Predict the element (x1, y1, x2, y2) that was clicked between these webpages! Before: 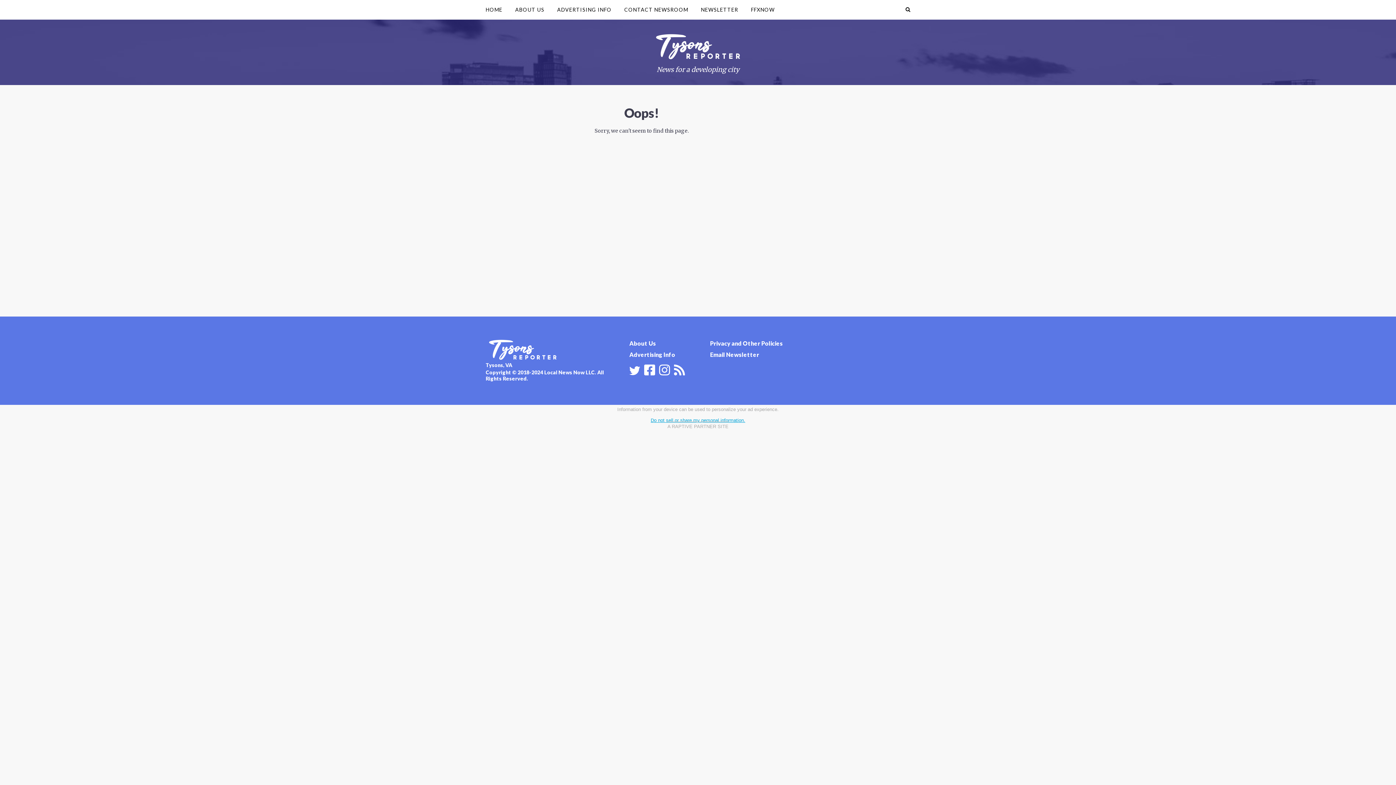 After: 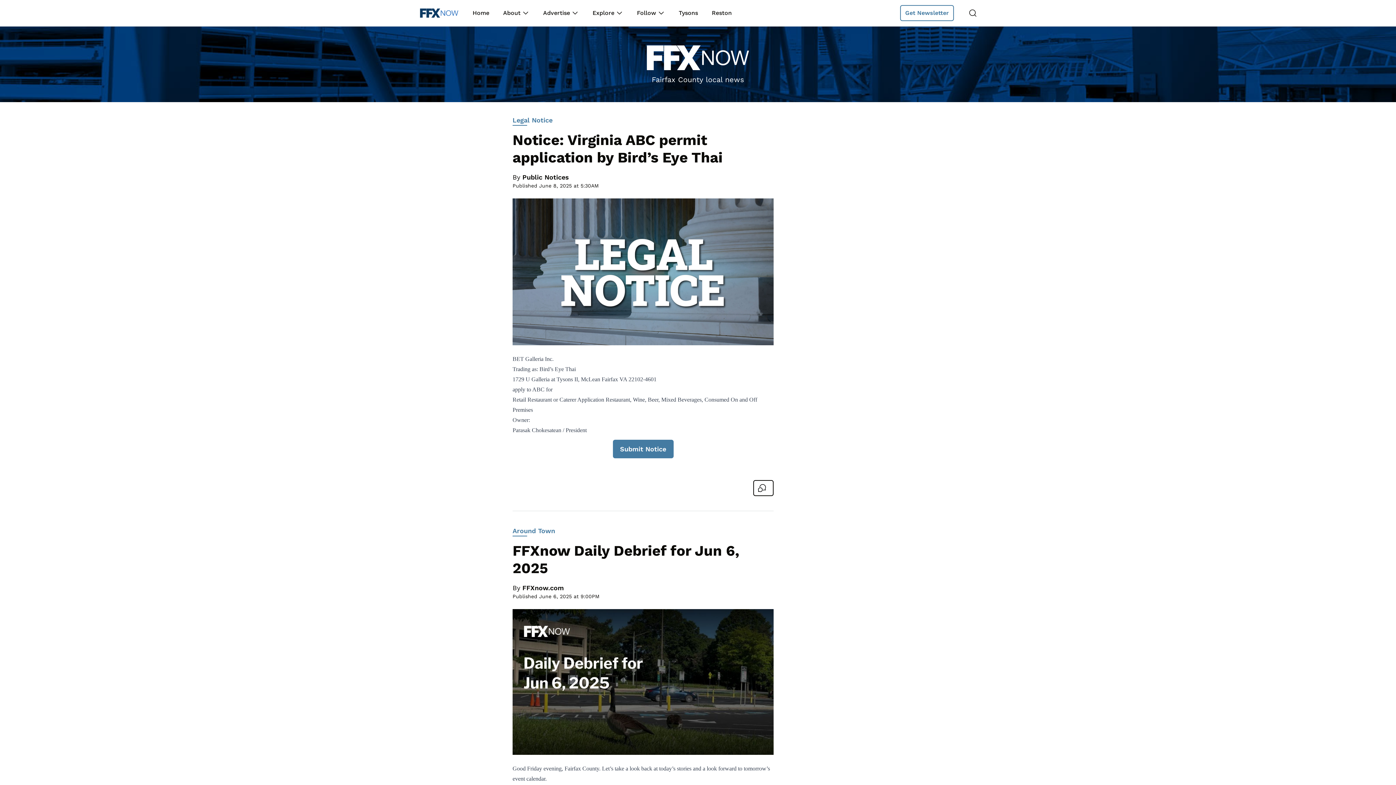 Action: bbox: (745, 0, 780, 19) label: FFXNOW